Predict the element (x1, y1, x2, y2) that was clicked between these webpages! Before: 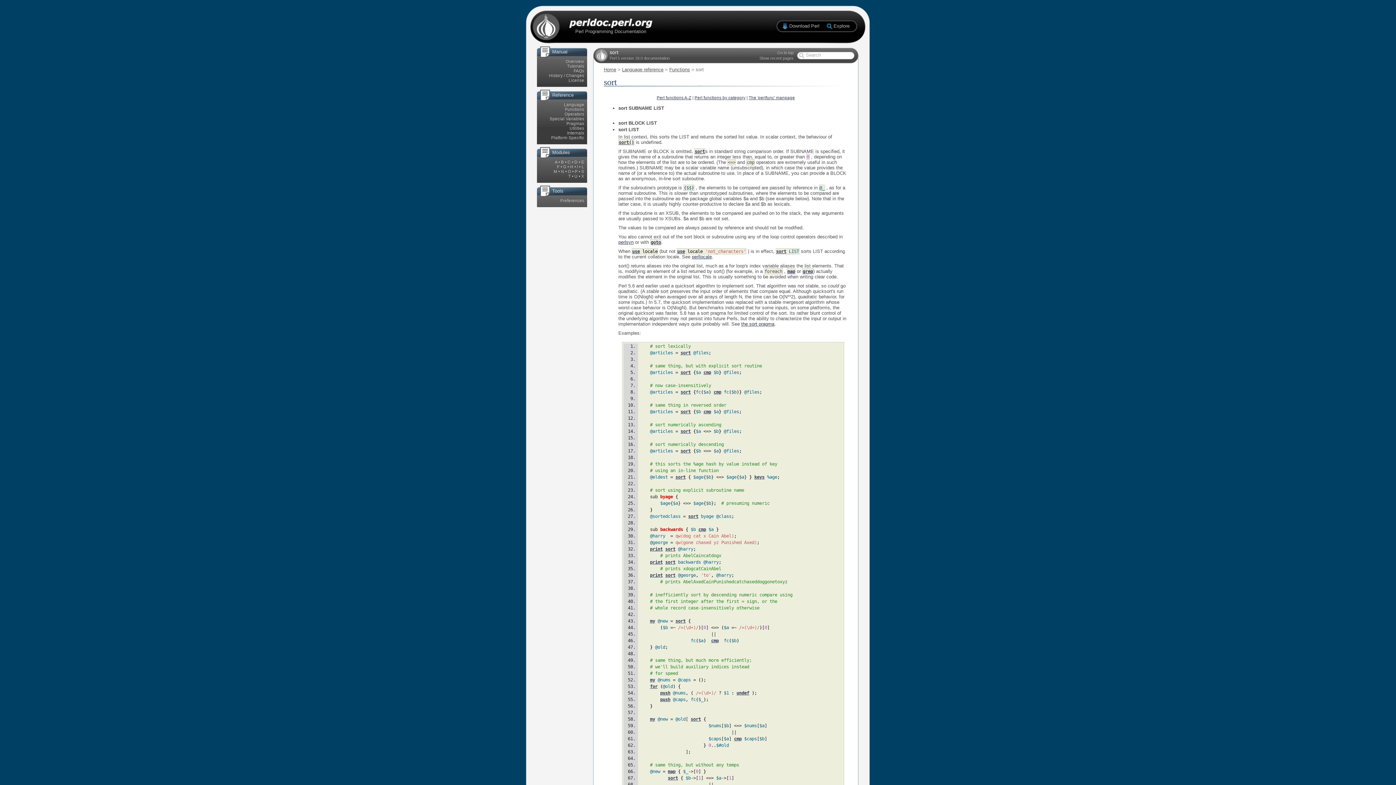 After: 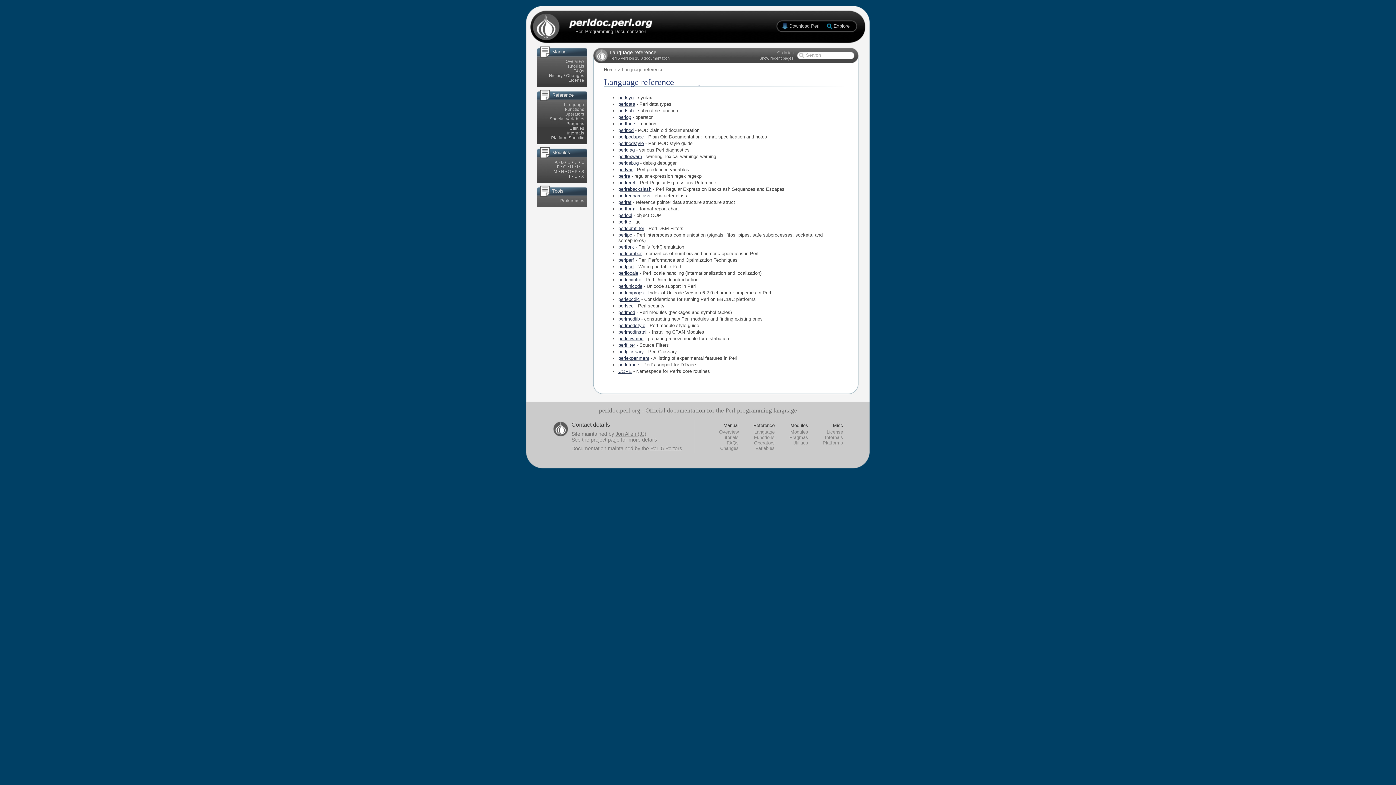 Action: bbox: (564, 102, 584, 106) label: Language